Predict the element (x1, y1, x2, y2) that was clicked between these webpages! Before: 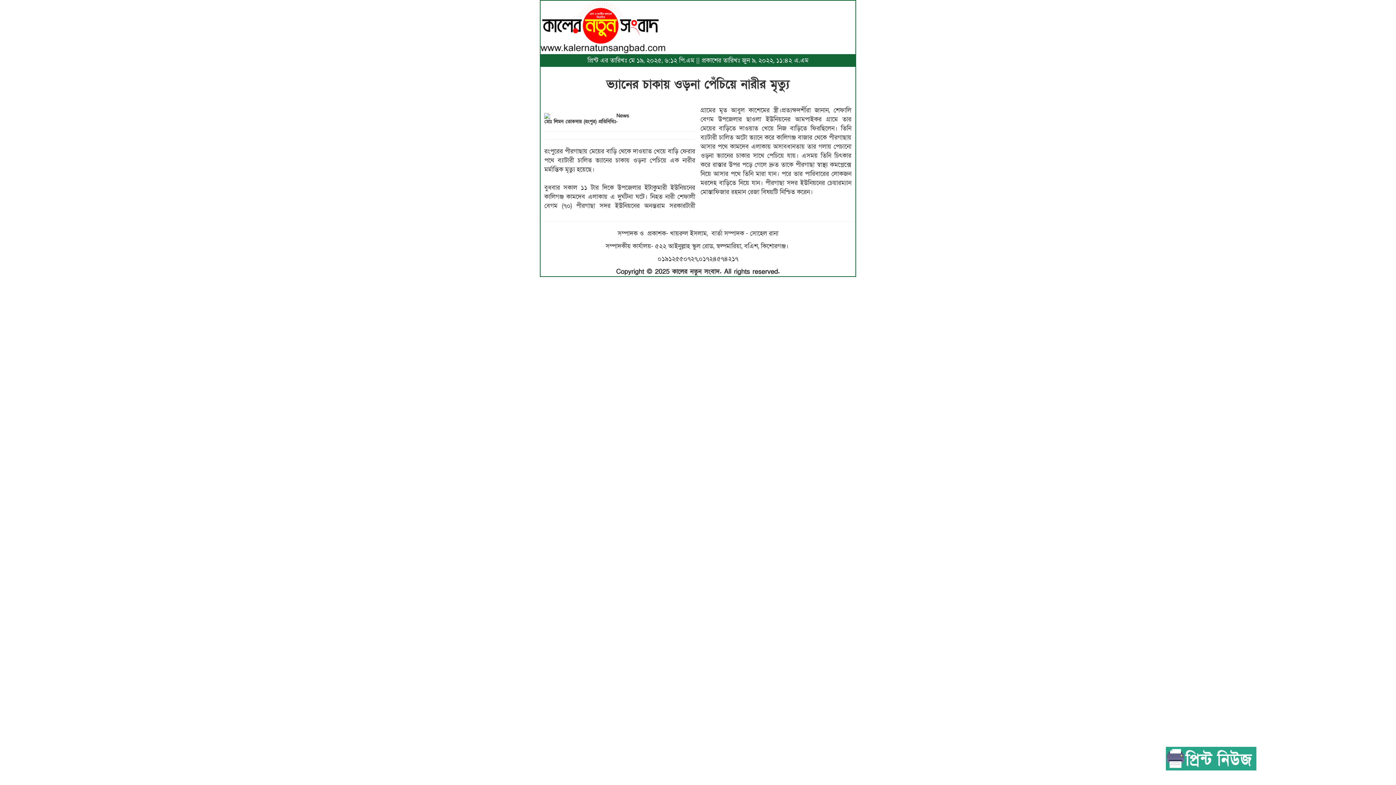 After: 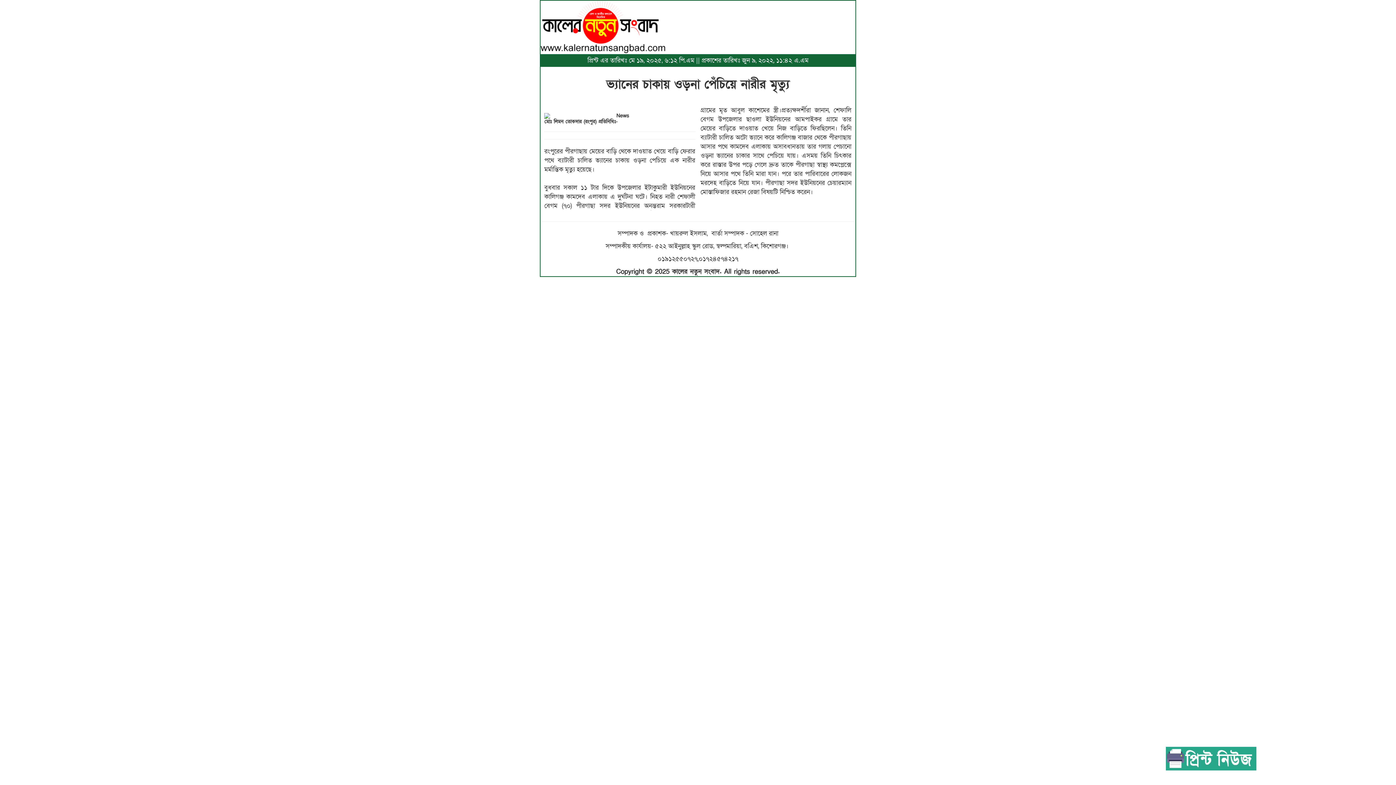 Action: bbox: (1166, 747, 1256, 770)